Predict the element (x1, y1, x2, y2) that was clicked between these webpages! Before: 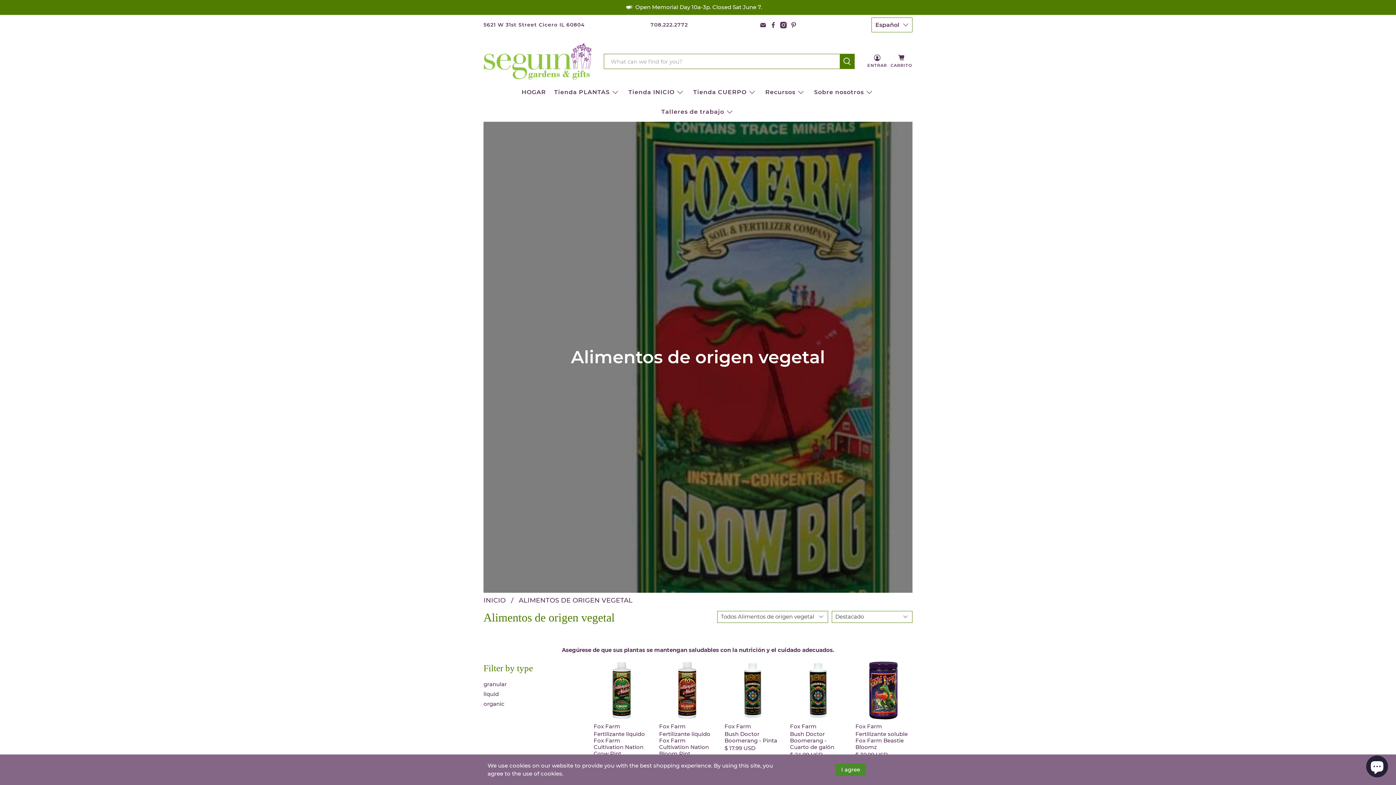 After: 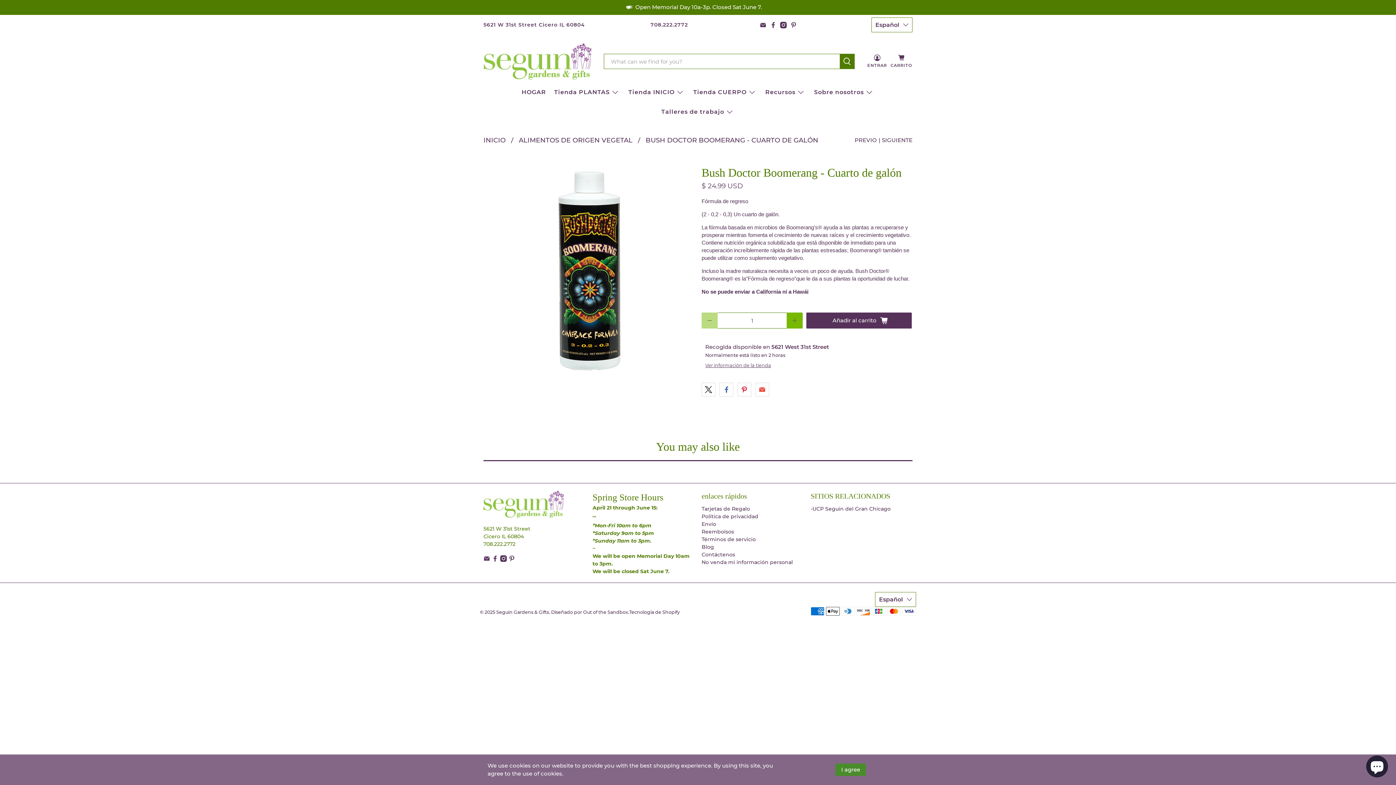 Action: bbox: (789, 661, 847, 720)